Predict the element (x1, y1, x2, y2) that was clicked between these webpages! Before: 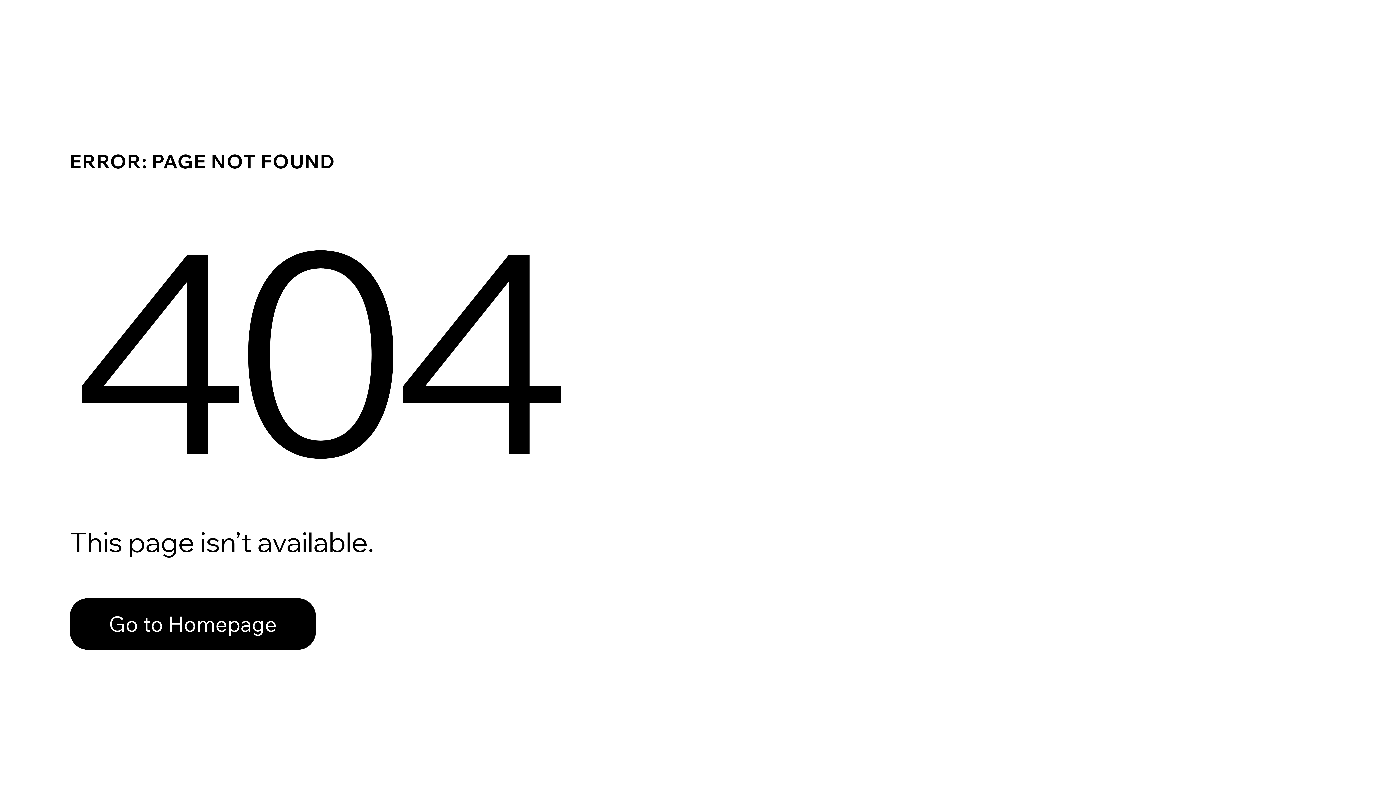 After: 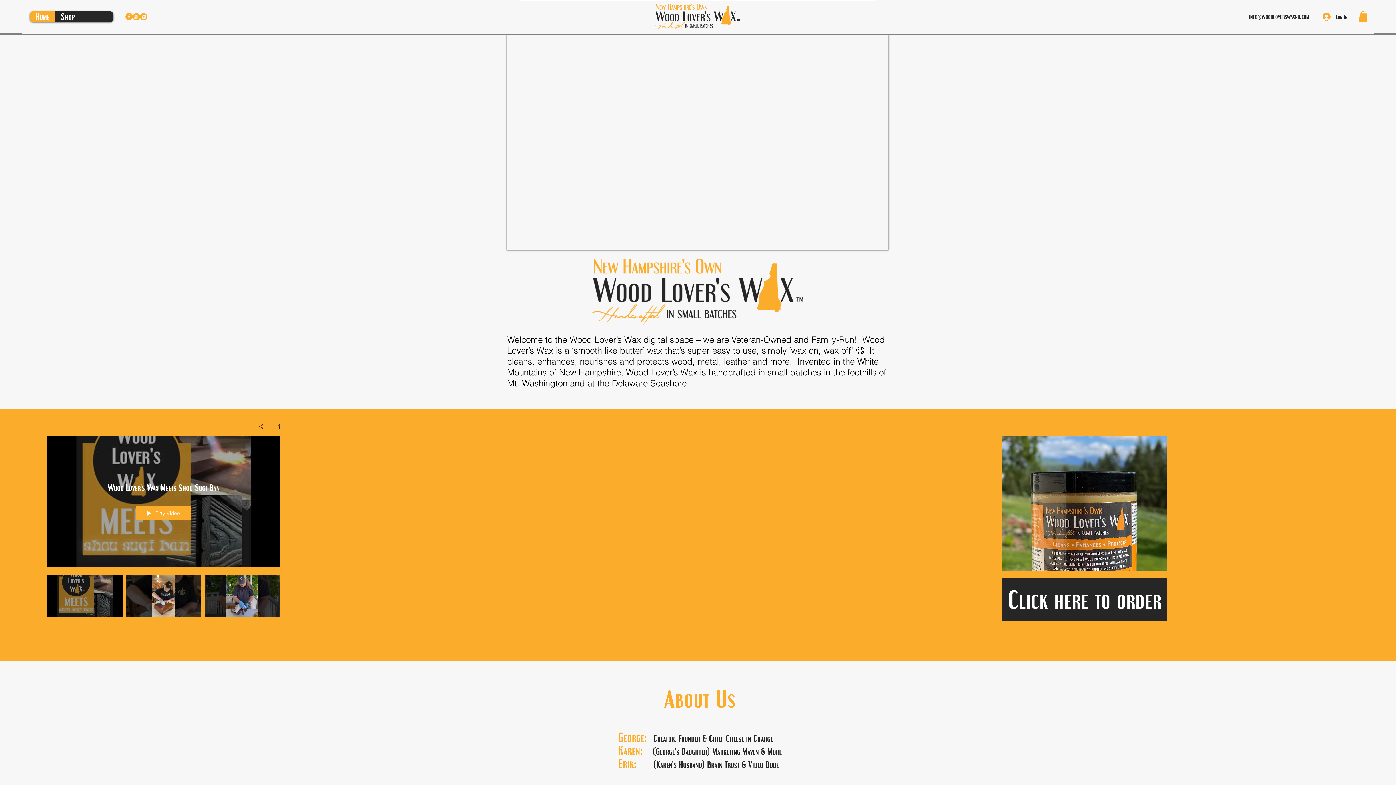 Action: bbox: (69, 598, 316, 650) label: Go to Homepage